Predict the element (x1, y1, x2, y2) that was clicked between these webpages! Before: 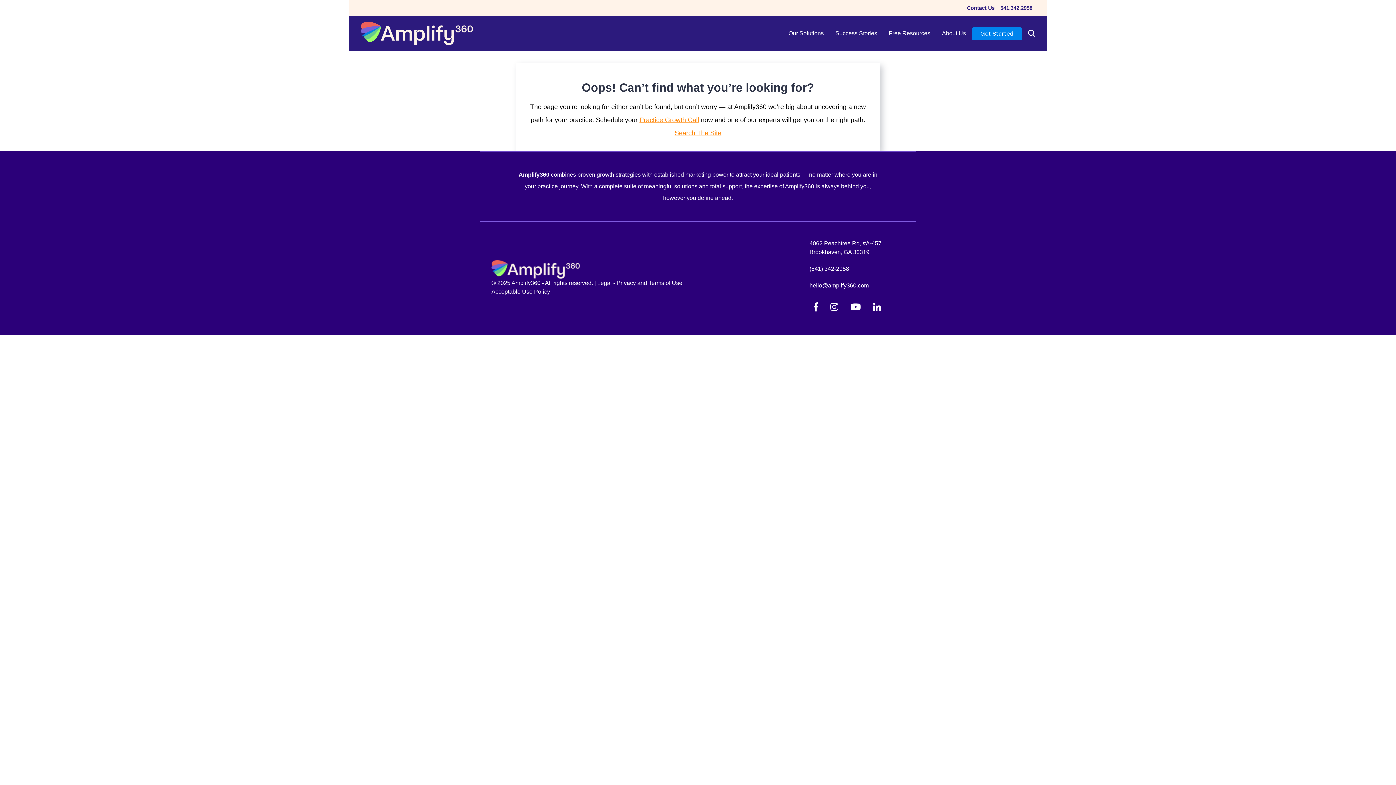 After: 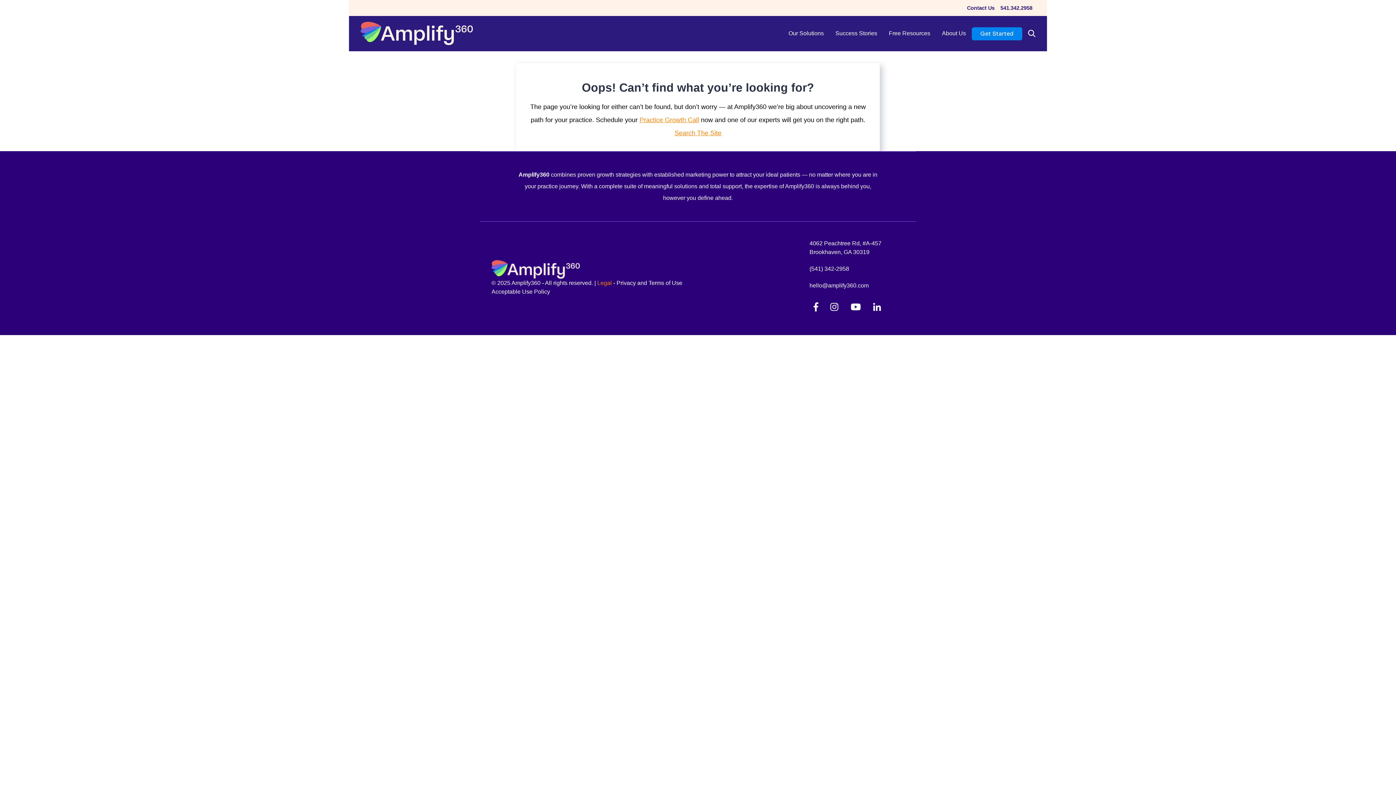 Action: bbox: (597, 280, 612, 286) label: Legal